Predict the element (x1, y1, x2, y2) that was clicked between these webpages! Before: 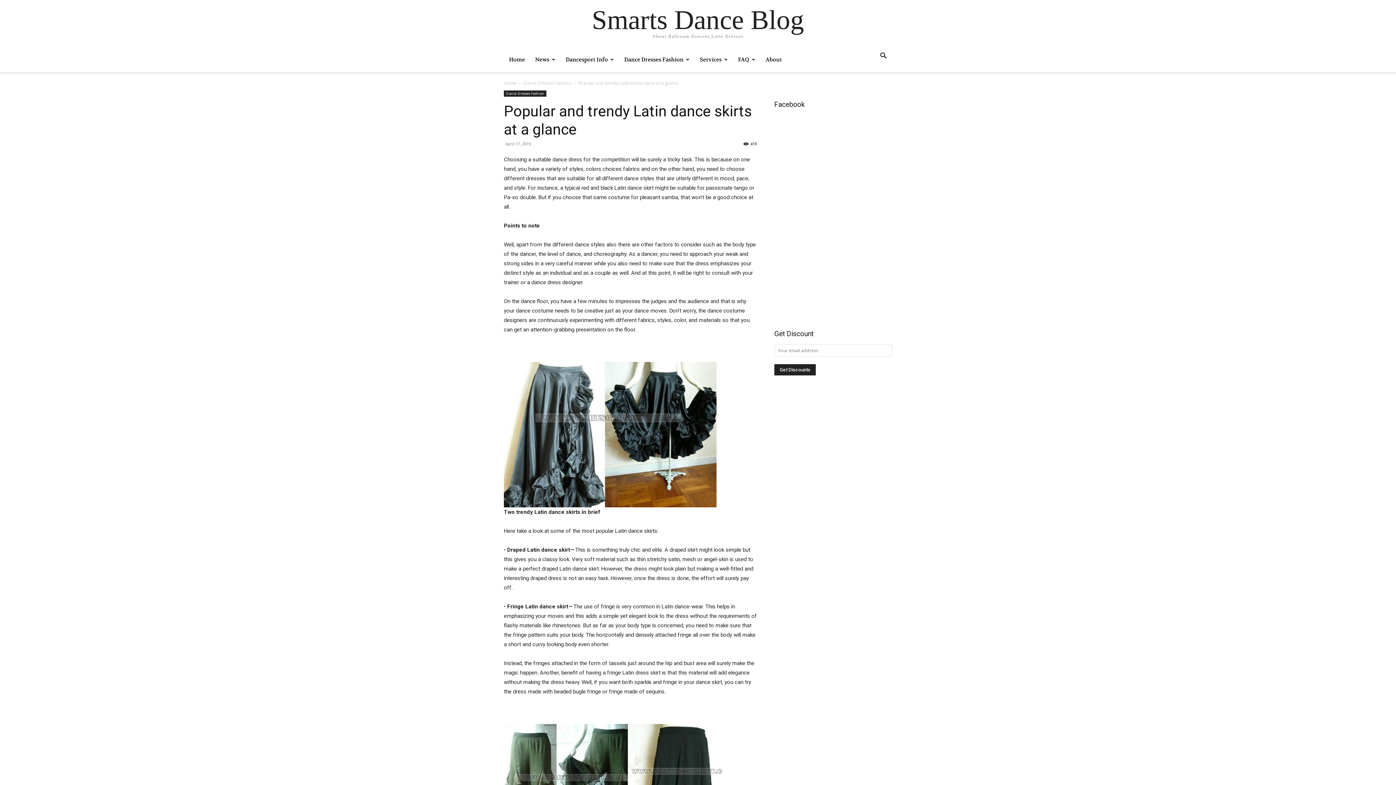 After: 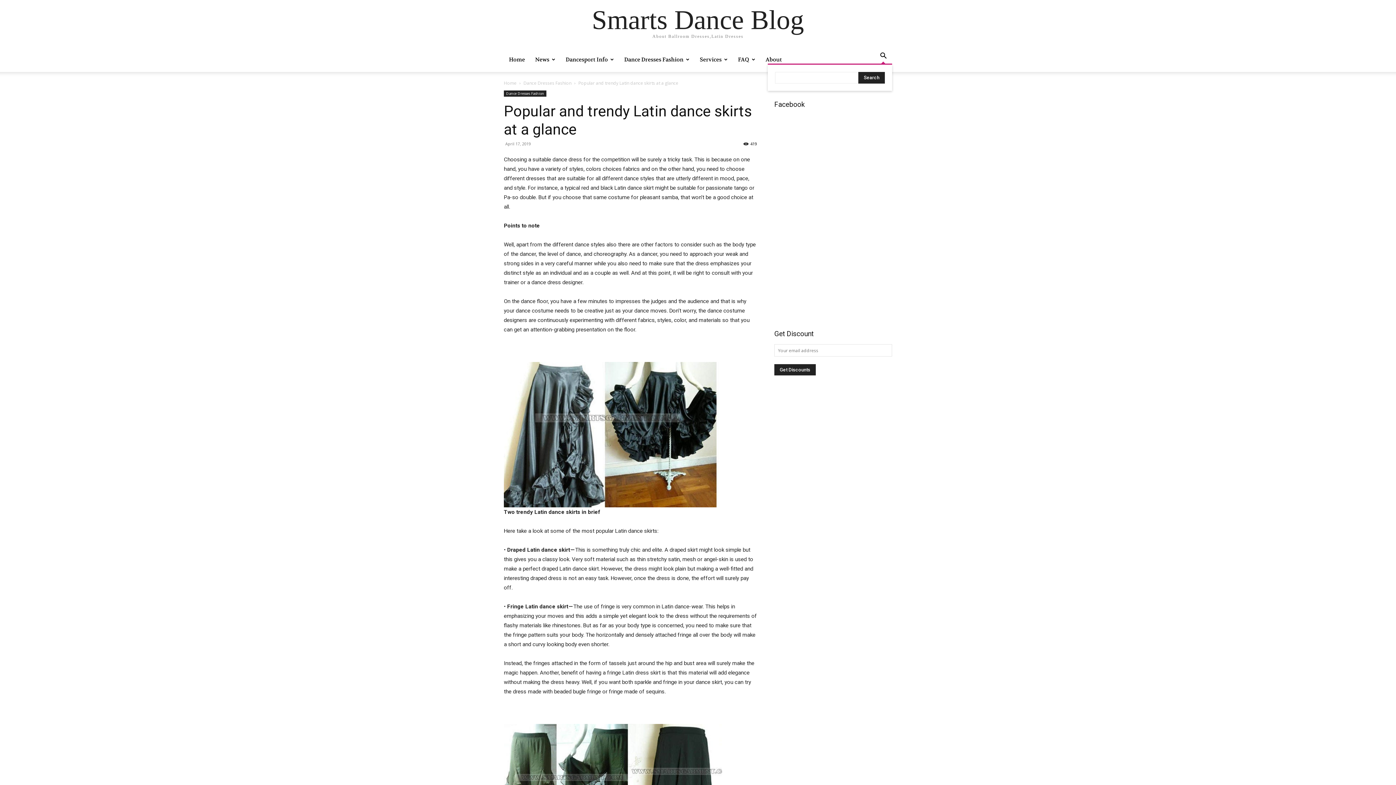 Action: bbox: (874, 53, 892, 60) label: Search